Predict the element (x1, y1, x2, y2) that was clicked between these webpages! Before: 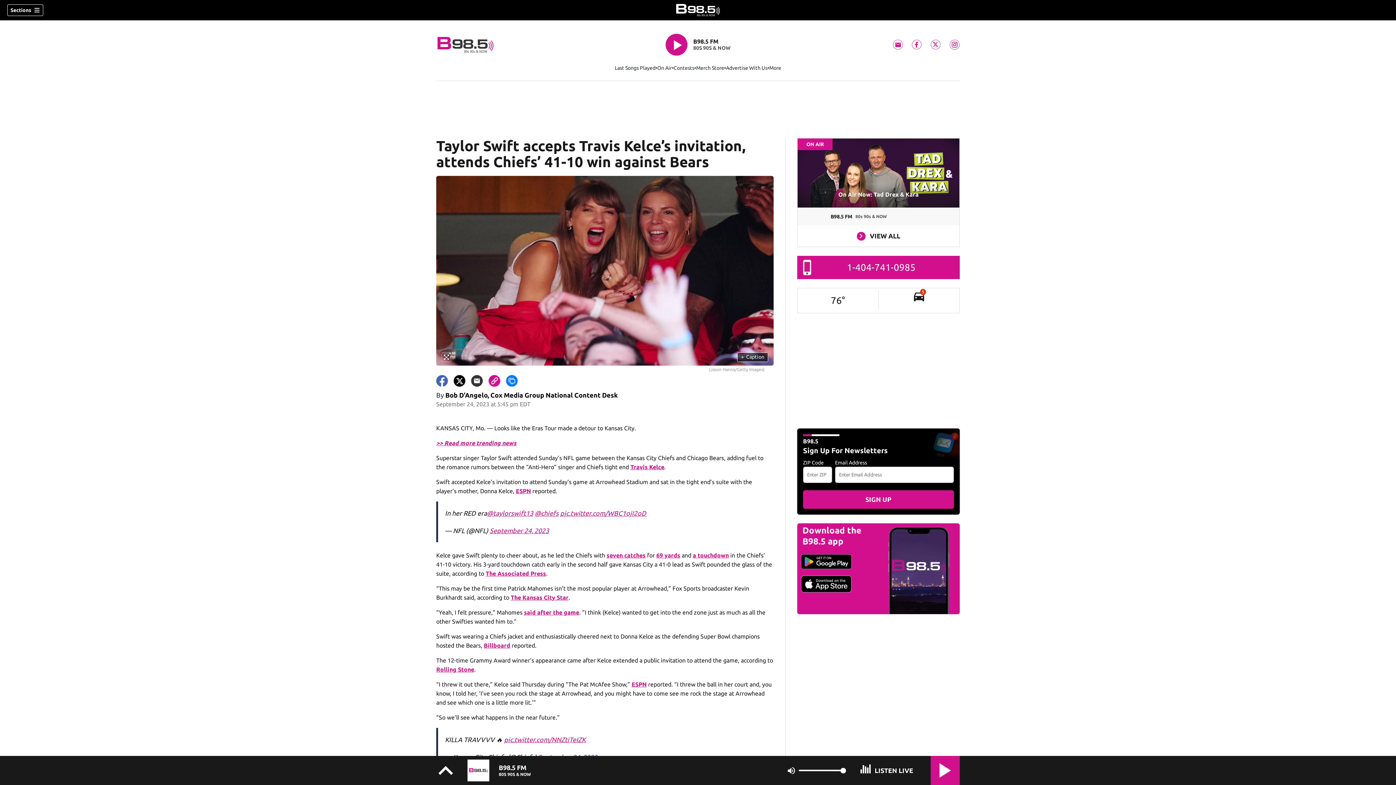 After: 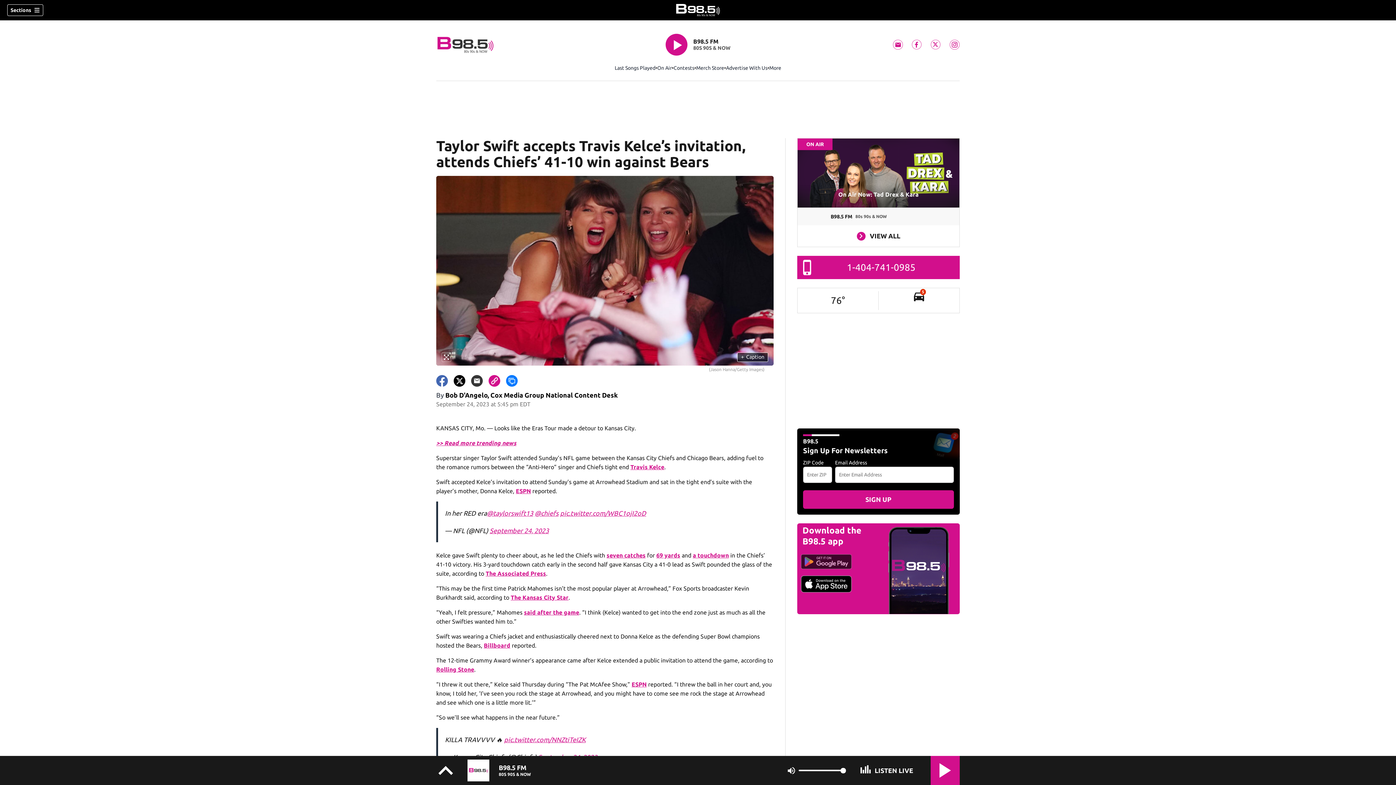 Action: bbox: (797, 557, 855, 564)